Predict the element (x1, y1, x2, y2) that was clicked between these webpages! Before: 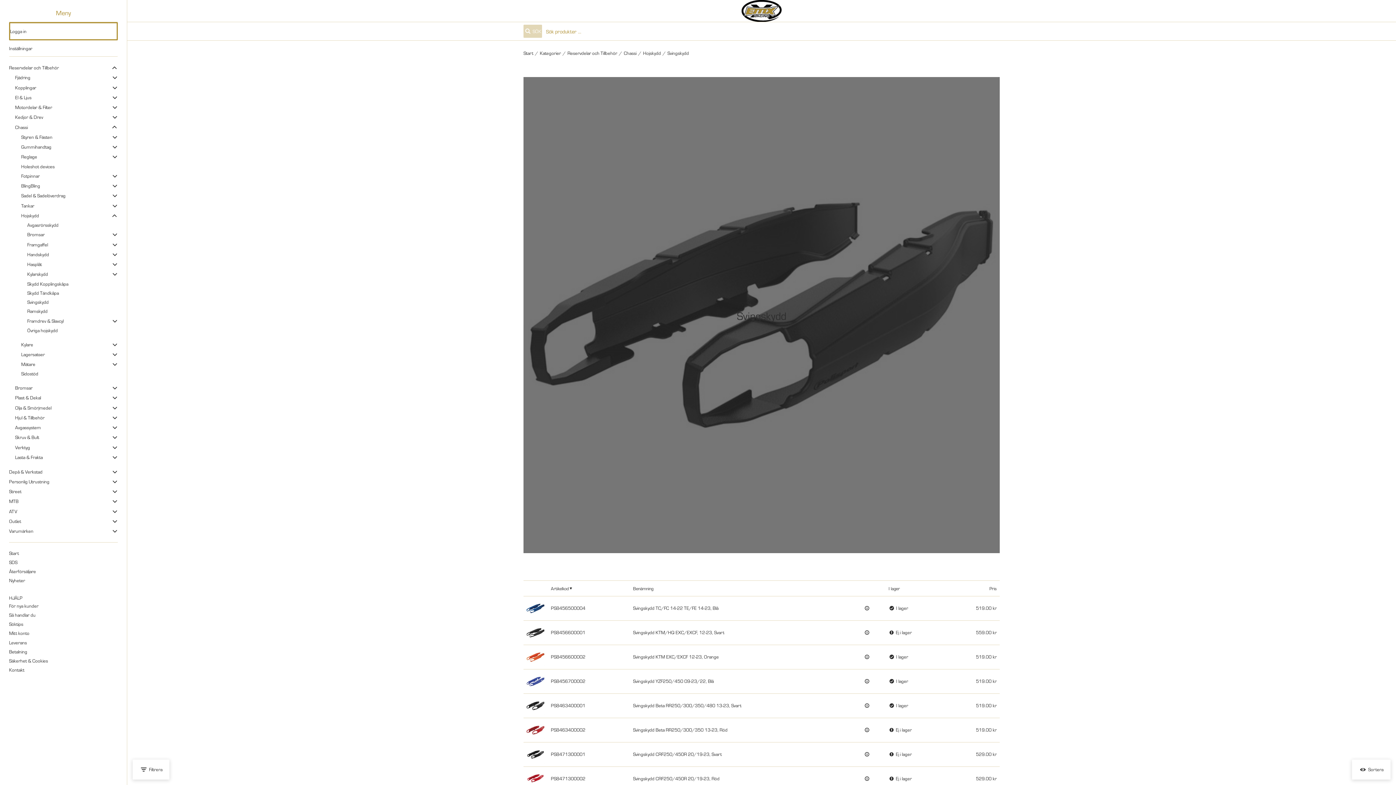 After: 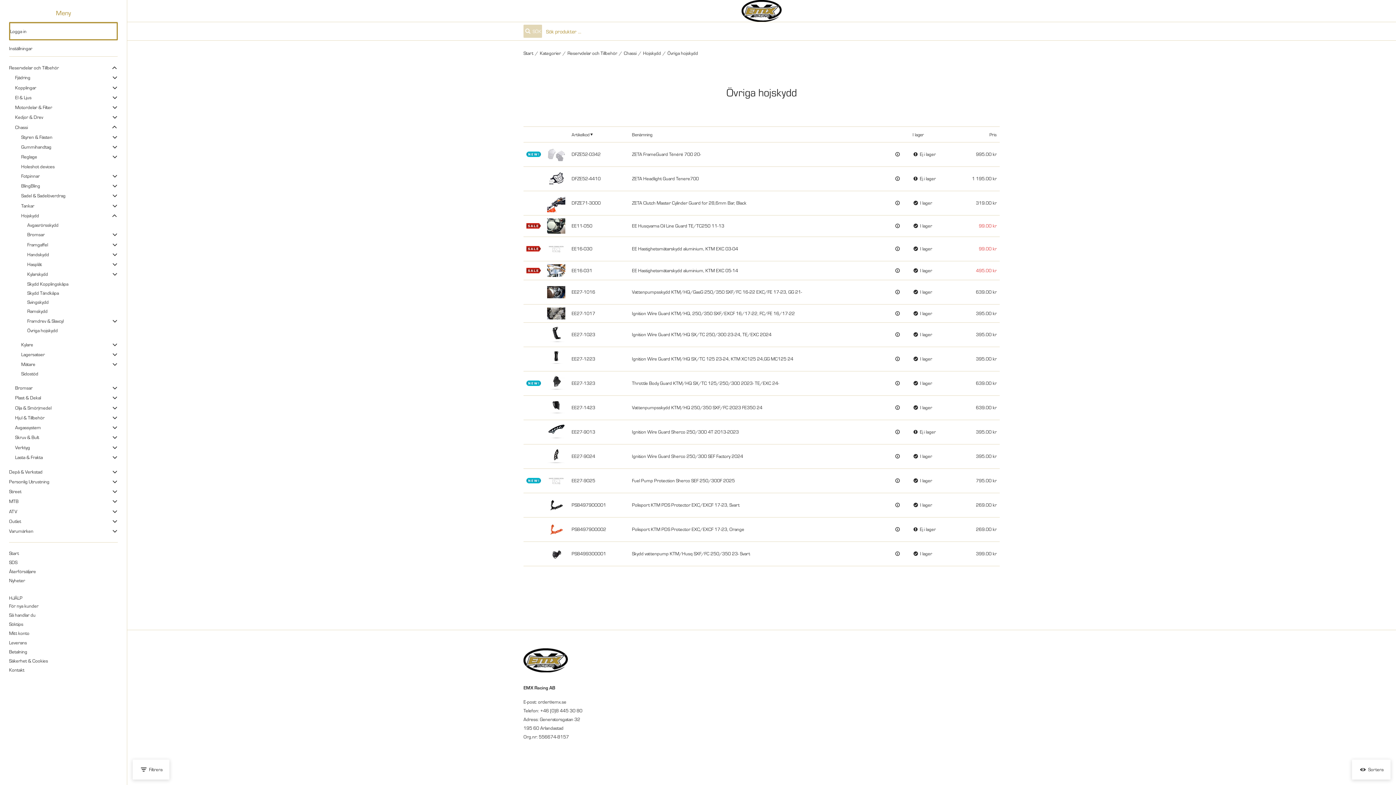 Action: label: Övriga hojskydd bbox: (27, 326, 117, 335)